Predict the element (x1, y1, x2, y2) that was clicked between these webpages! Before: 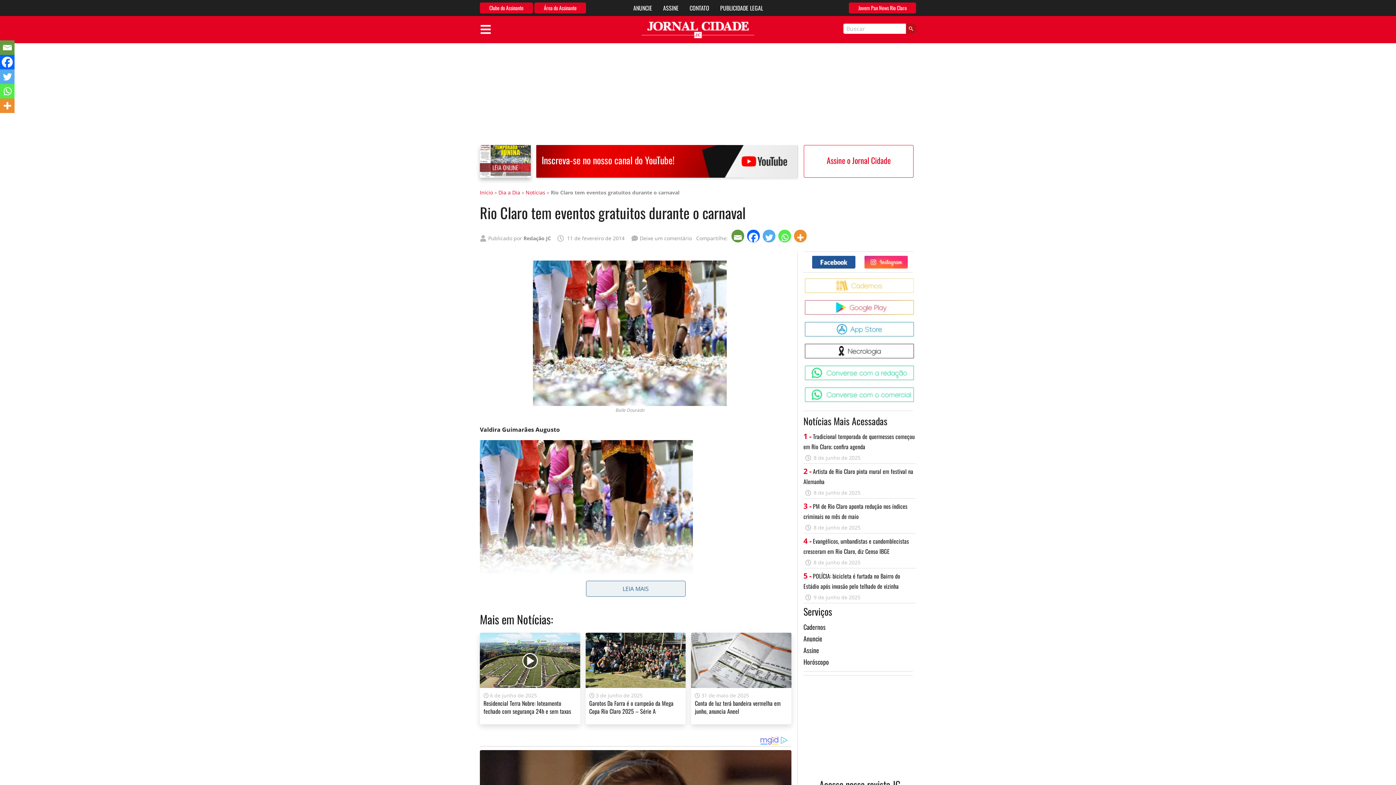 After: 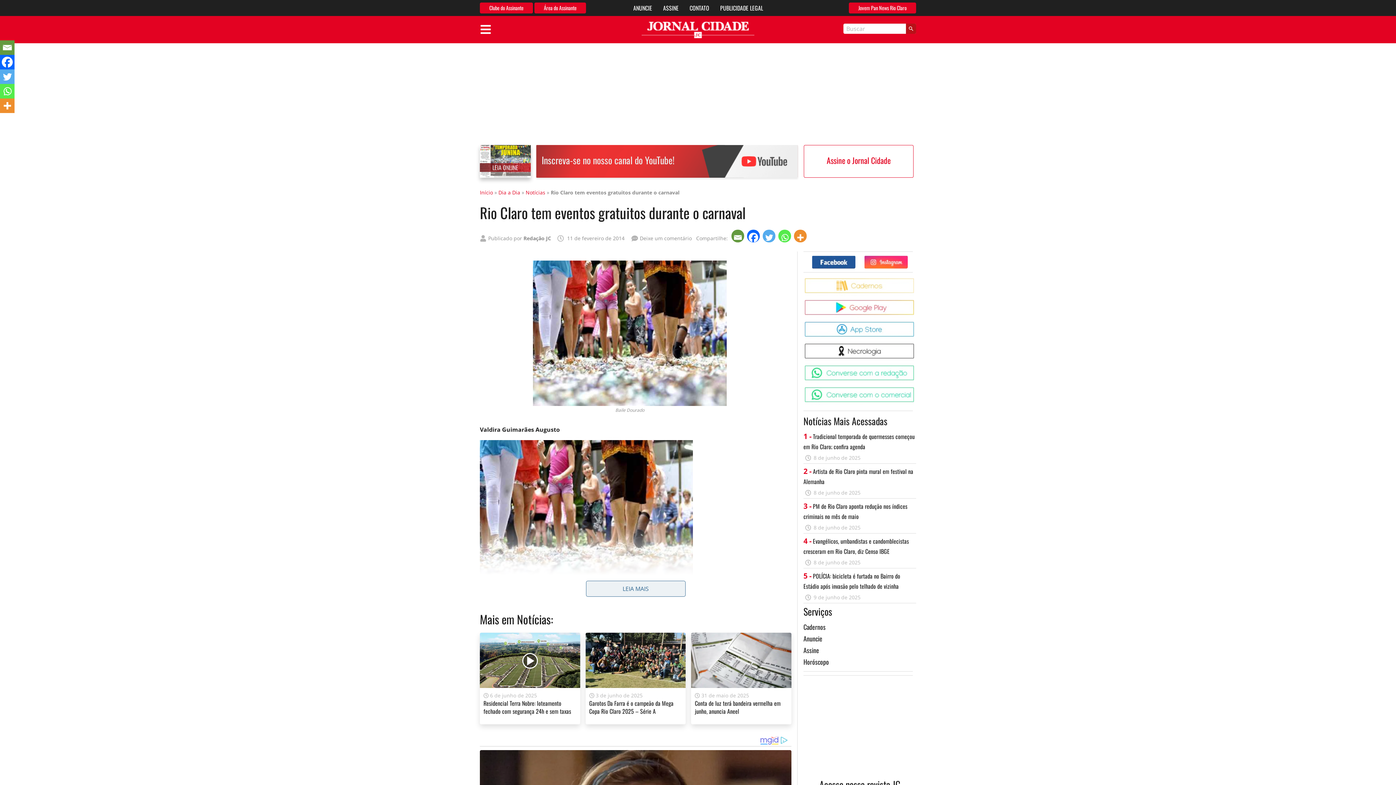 Action: bbox: (536, 145, 798, 177) label: Inscreva-se no nosso canal do YouTube!